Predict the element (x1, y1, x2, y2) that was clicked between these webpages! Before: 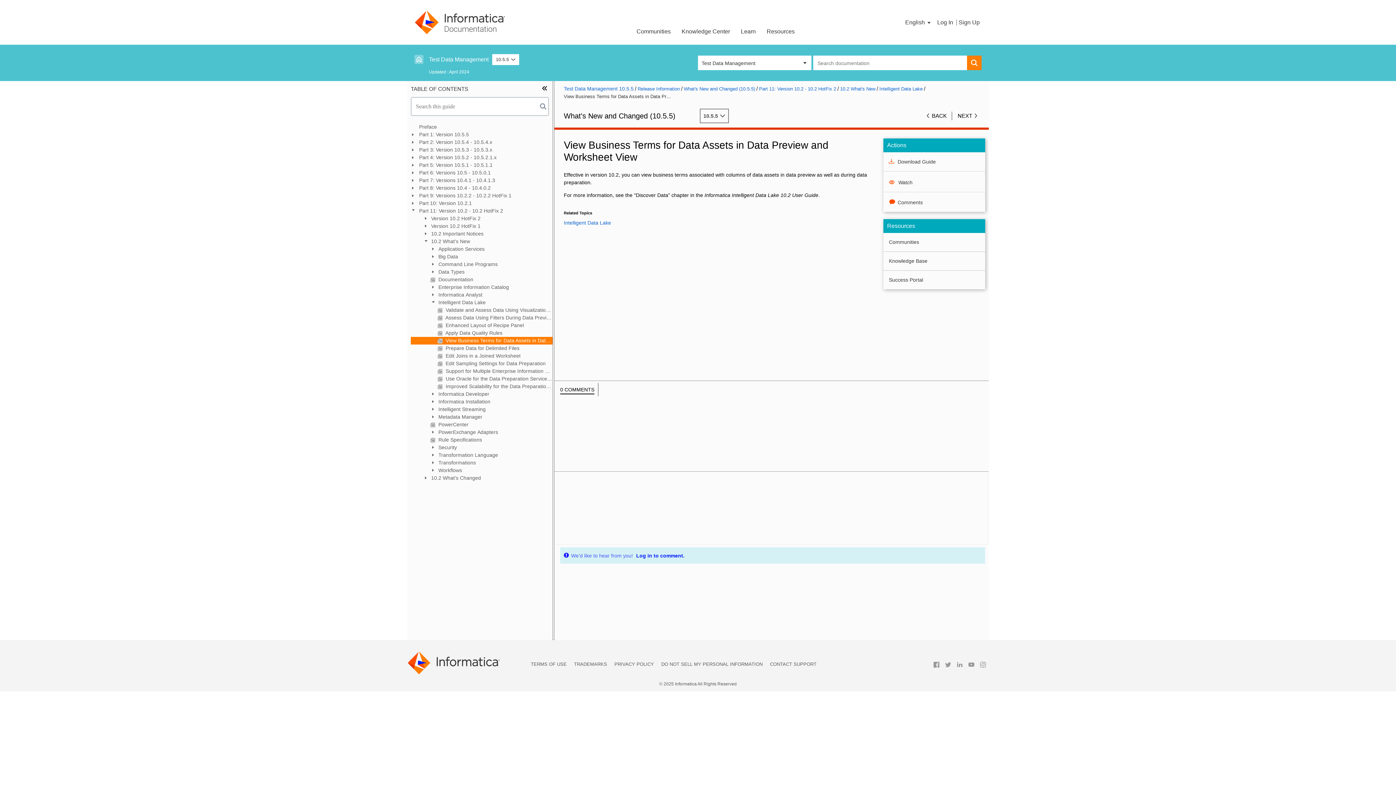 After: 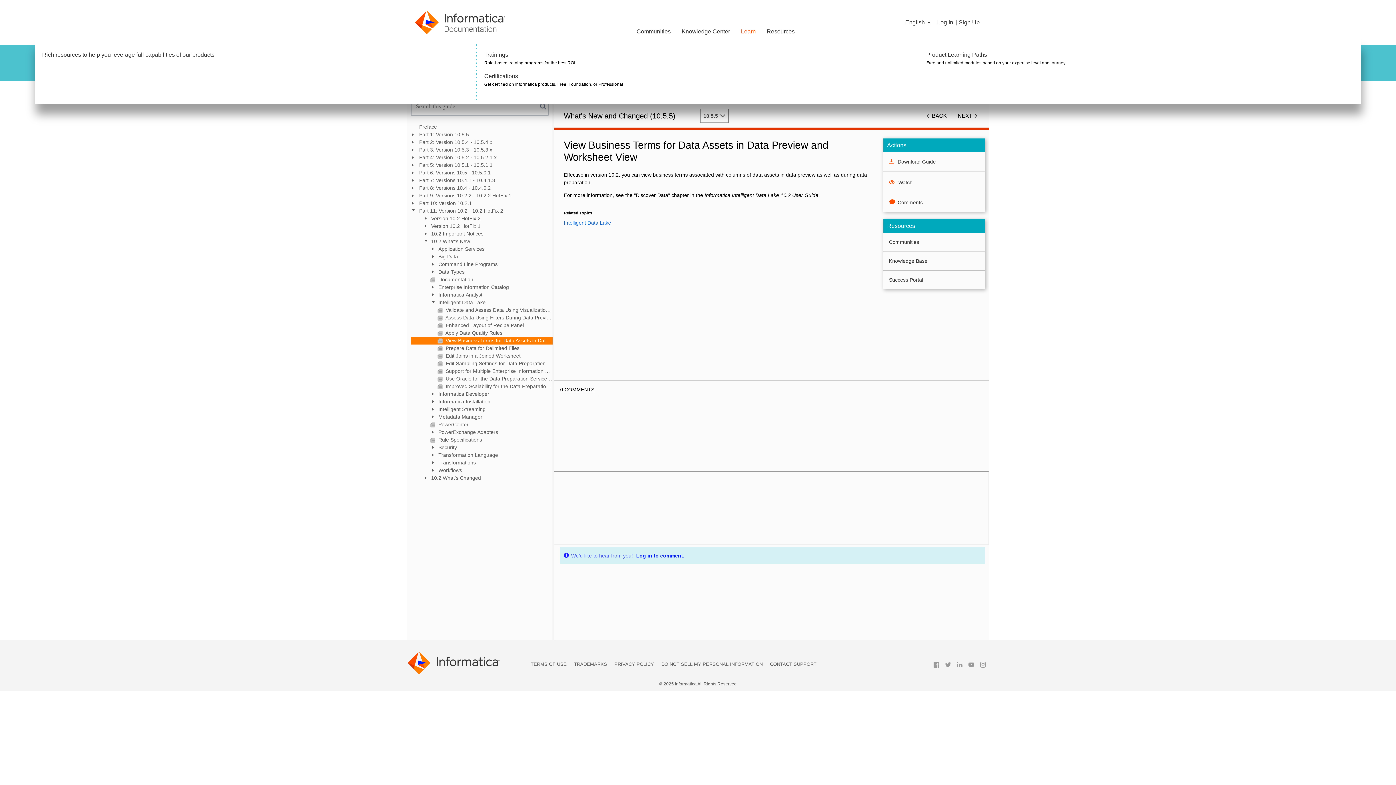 Action: label: Learn bbox: (735, 22, 761, 39)